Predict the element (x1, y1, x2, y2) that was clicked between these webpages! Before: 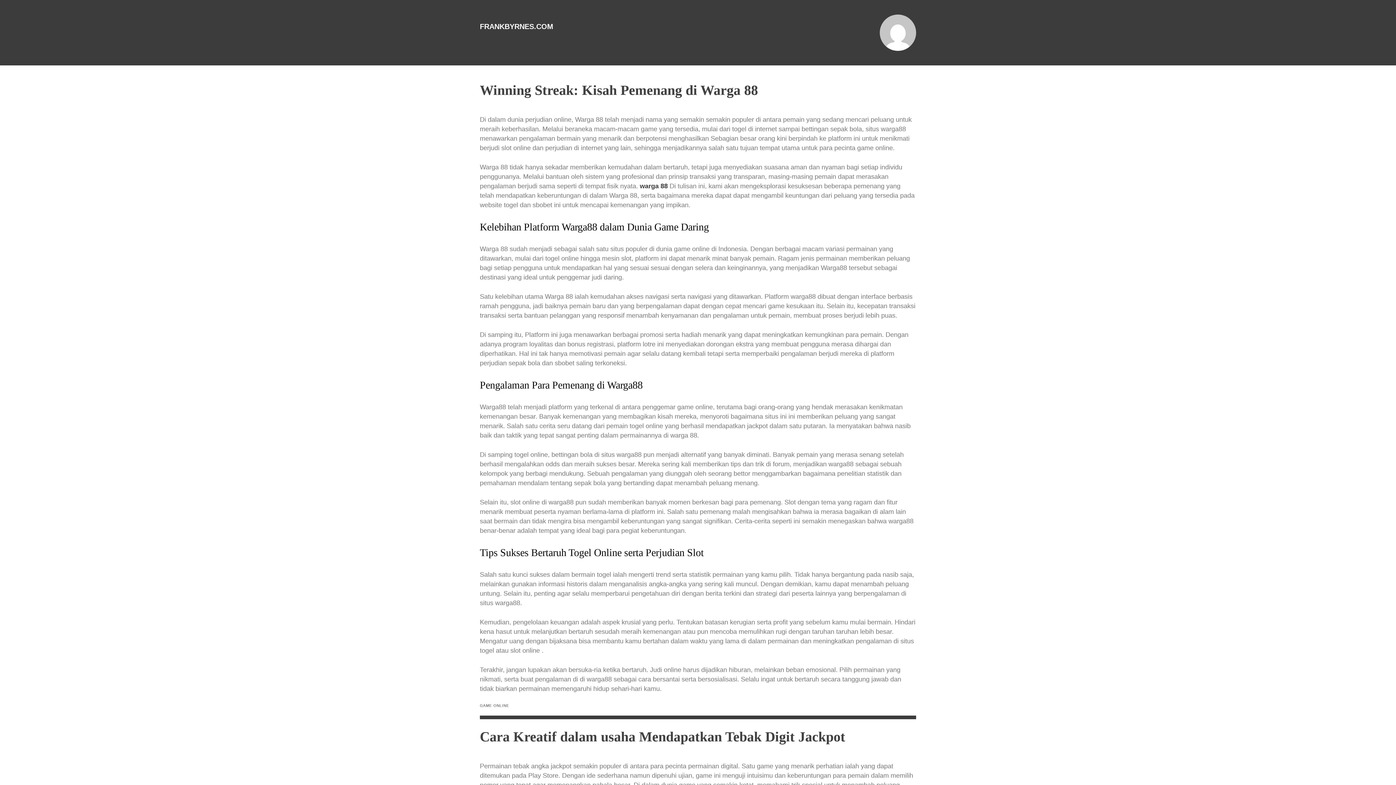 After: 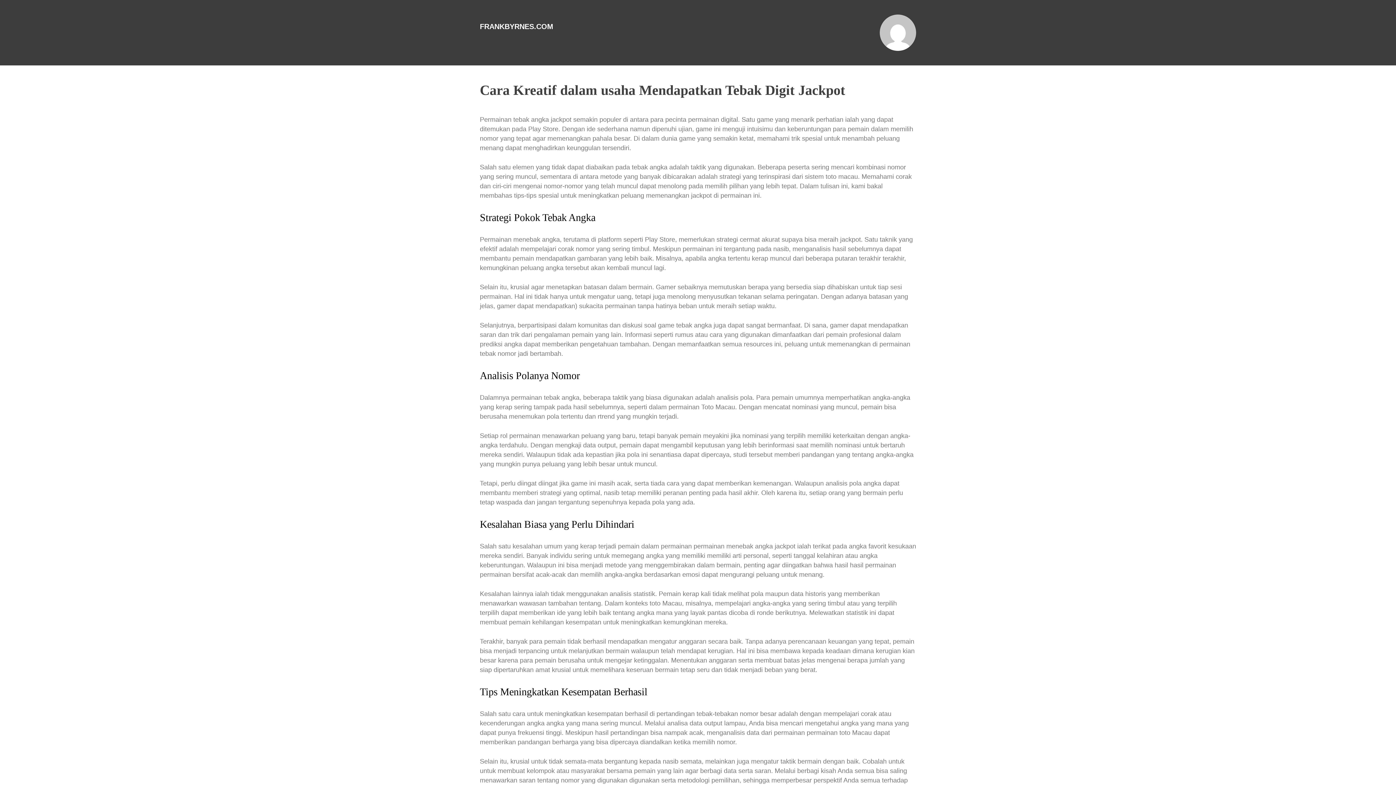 Action: label: Cara Kreatif dalam usaha Mendapatkan Tebak Digit Jackpot bbox: (480, 729, 845, 744)